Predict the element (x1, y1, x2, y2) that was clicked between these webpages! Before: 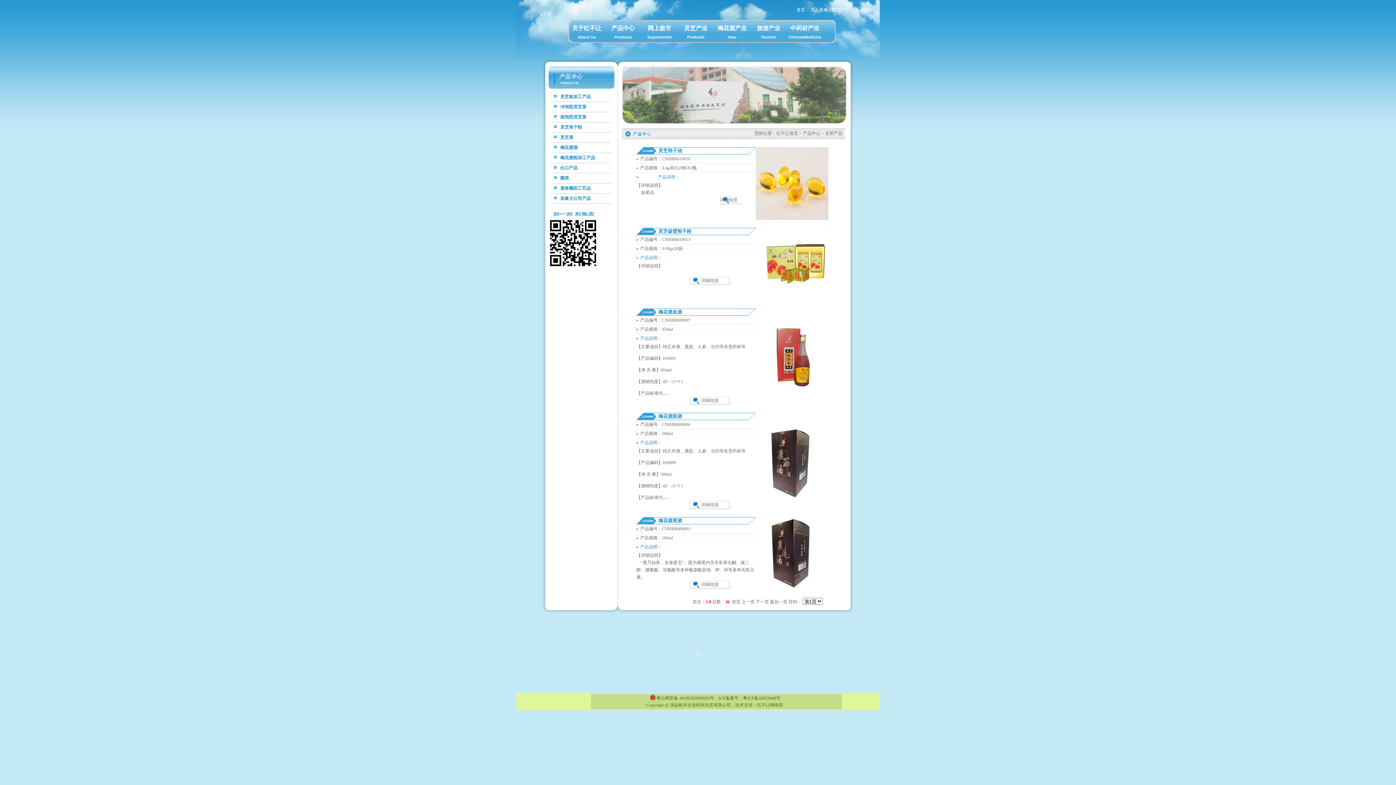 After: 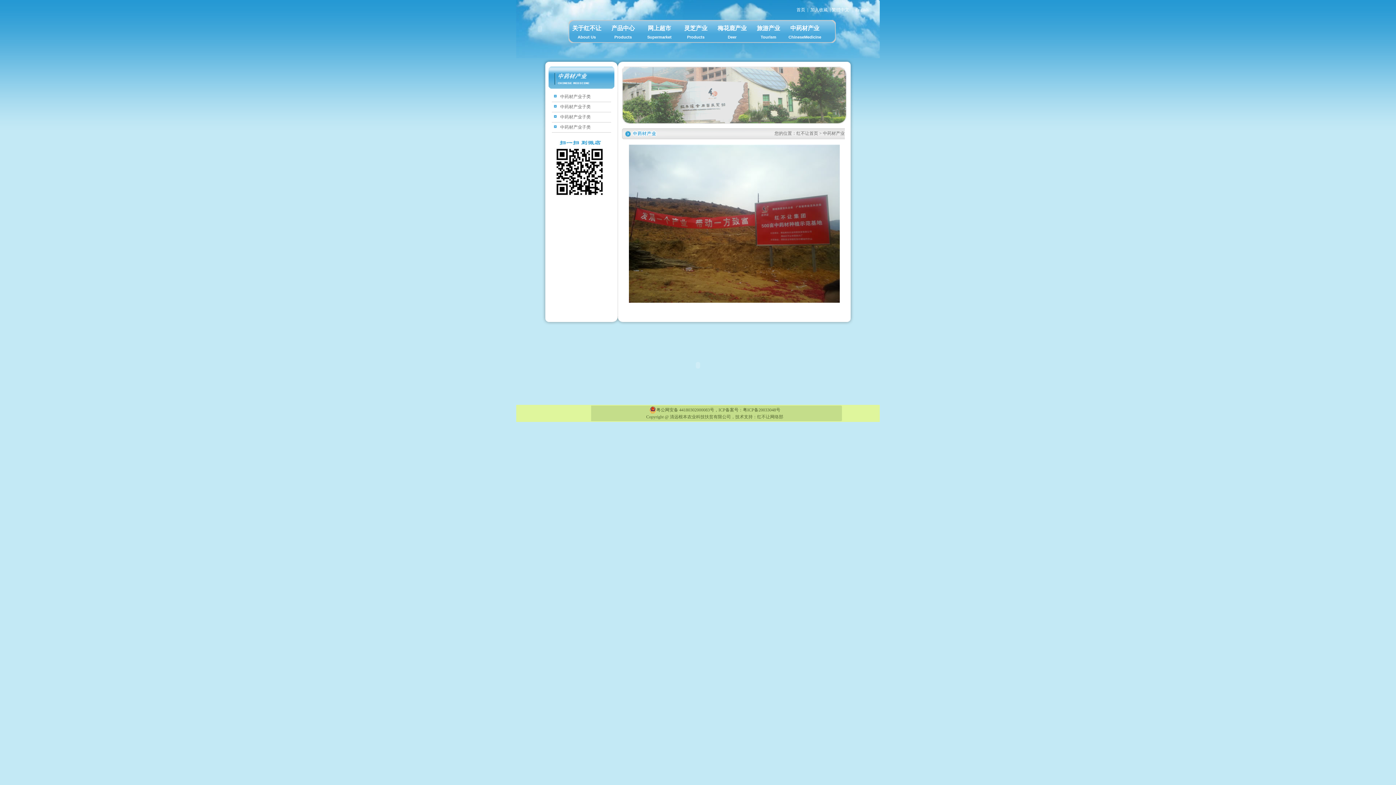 Action: label: 中药材产业

ChineseMedicine bbox: (786, 23, 823, 41)